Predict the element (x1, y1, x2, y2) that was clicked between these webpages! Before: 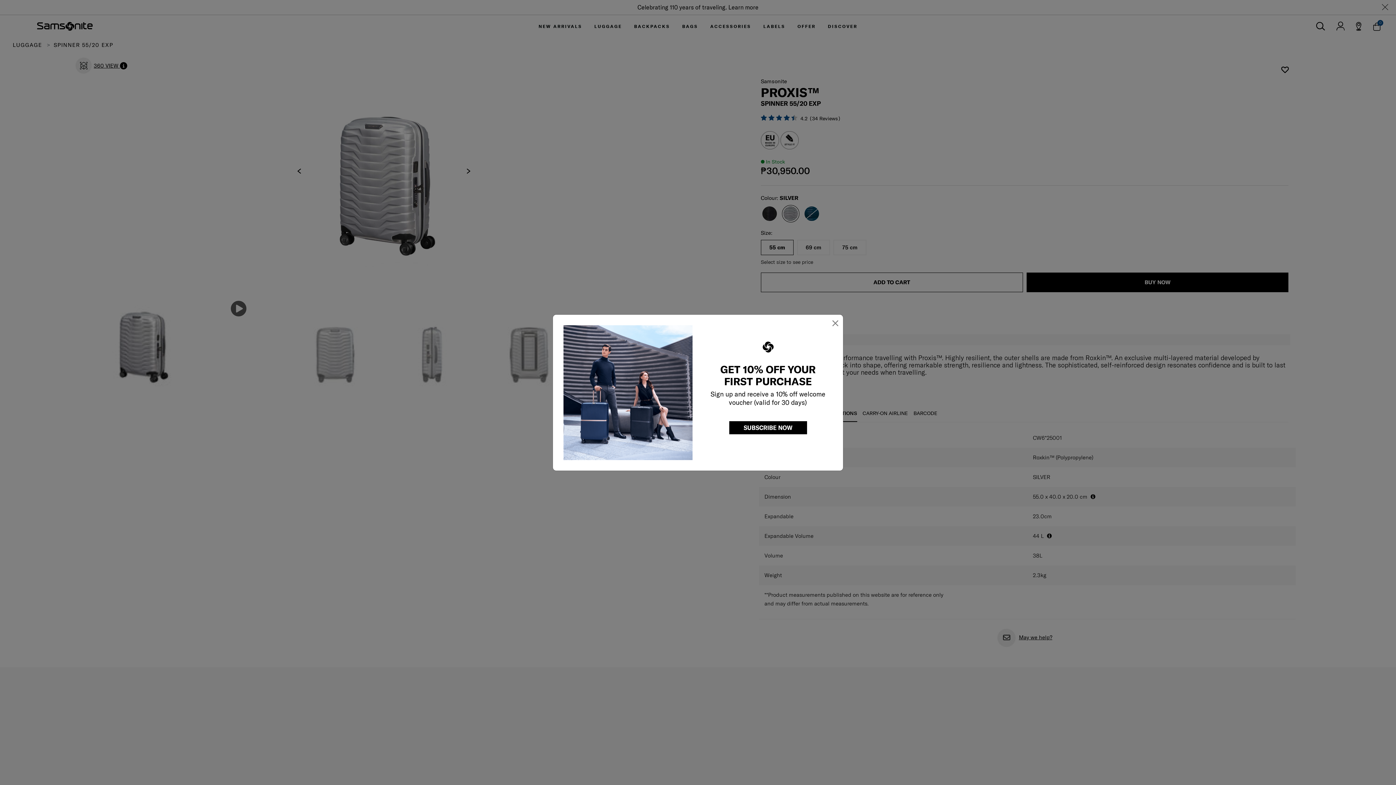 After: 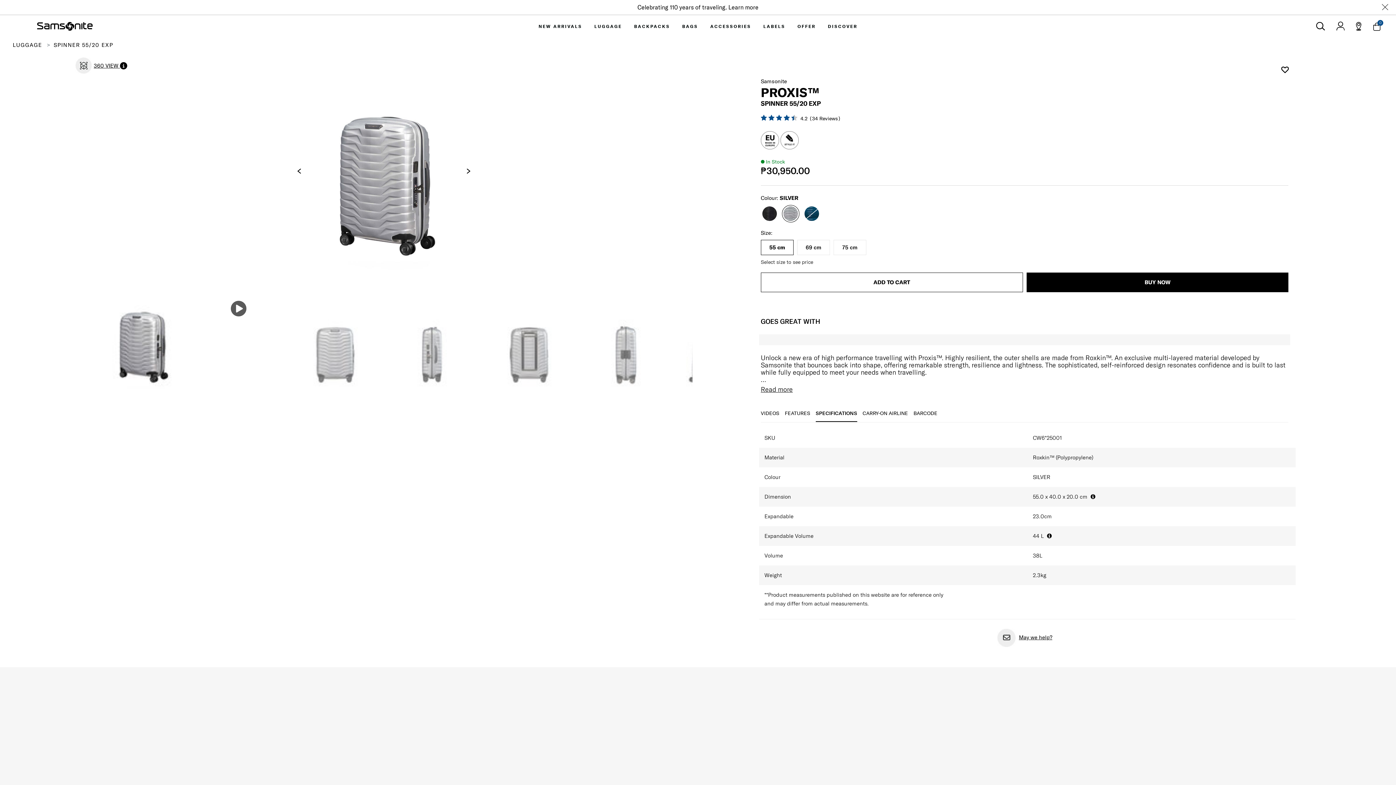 Action: label: Close bbox: (831, 316, 839, 329)